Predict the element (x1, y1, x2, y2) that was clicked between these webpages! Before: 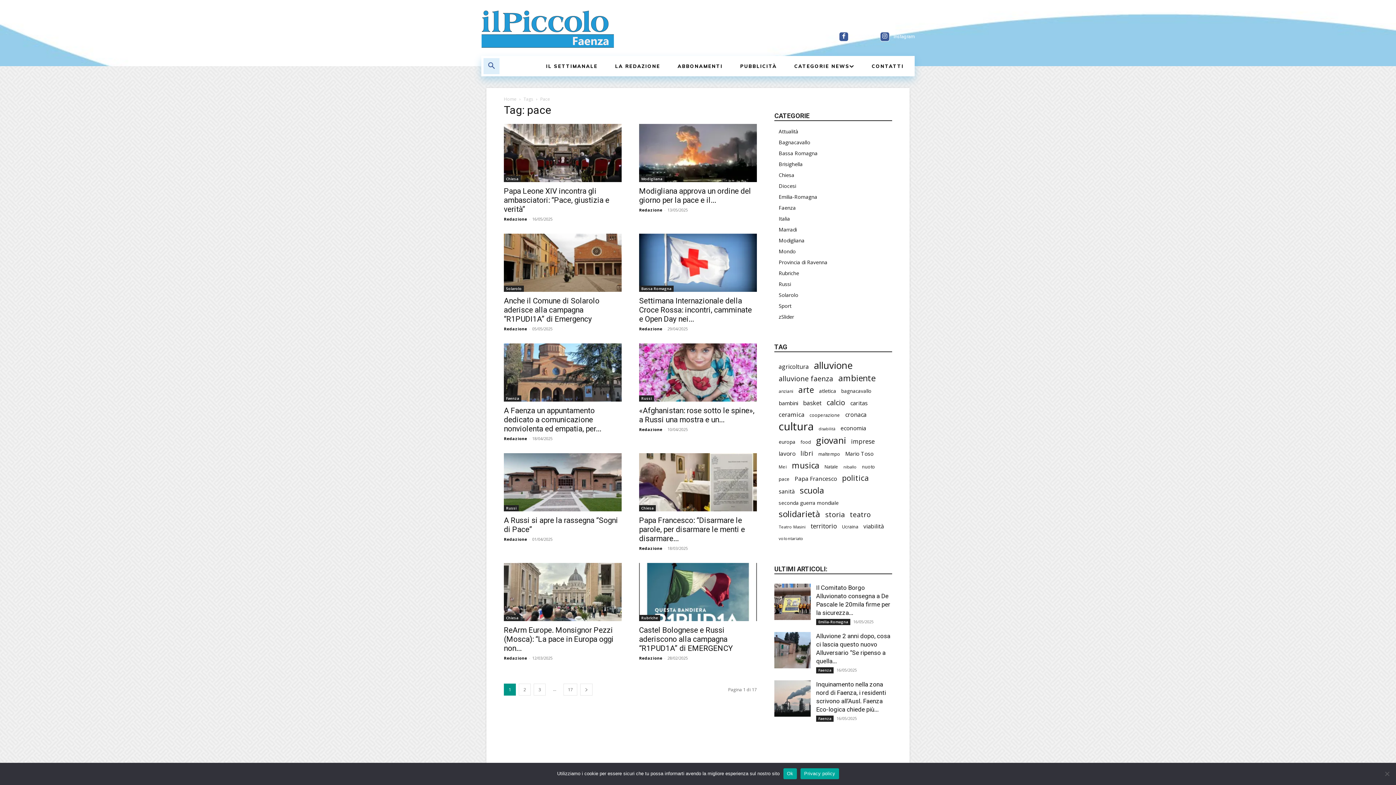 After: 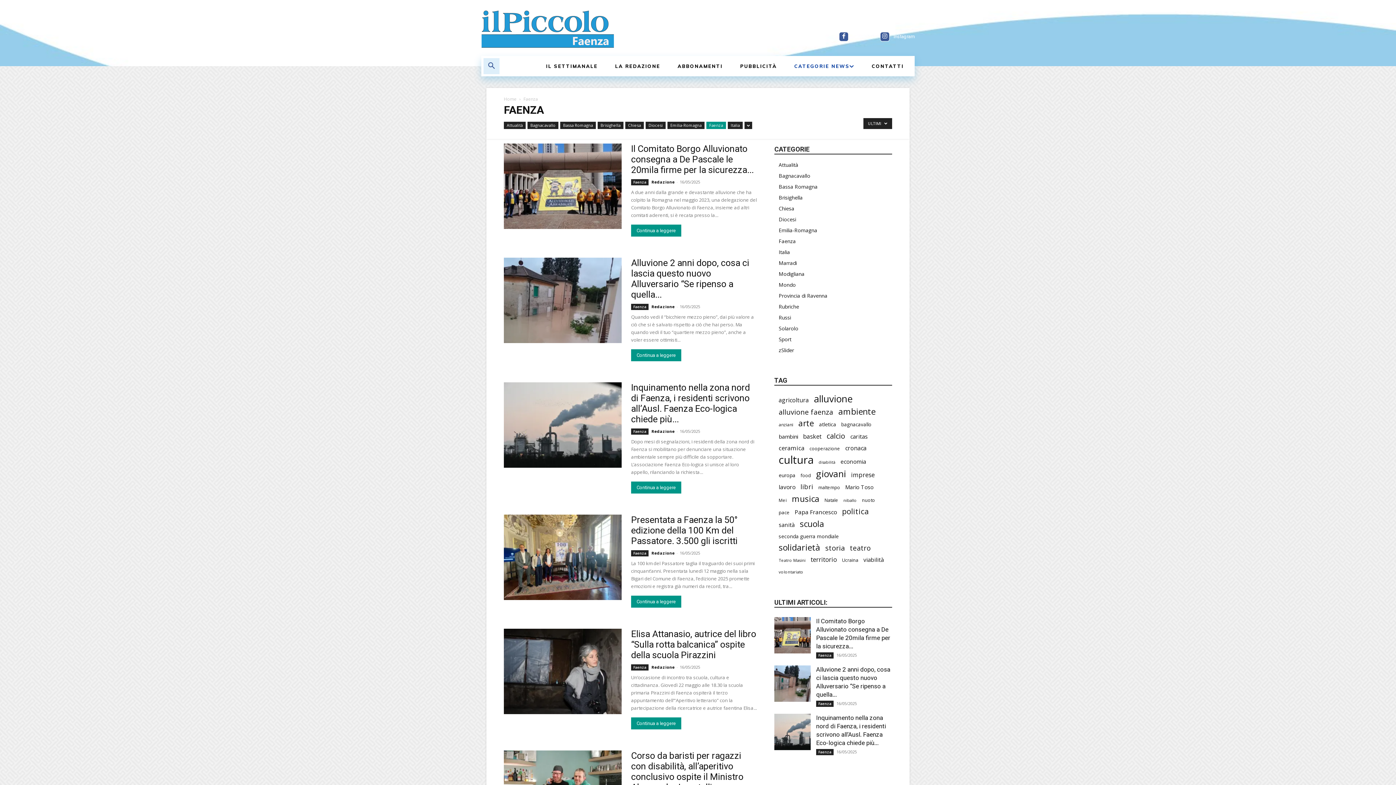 Action: label: Faenza bbox: (816, 667, 833, 673)